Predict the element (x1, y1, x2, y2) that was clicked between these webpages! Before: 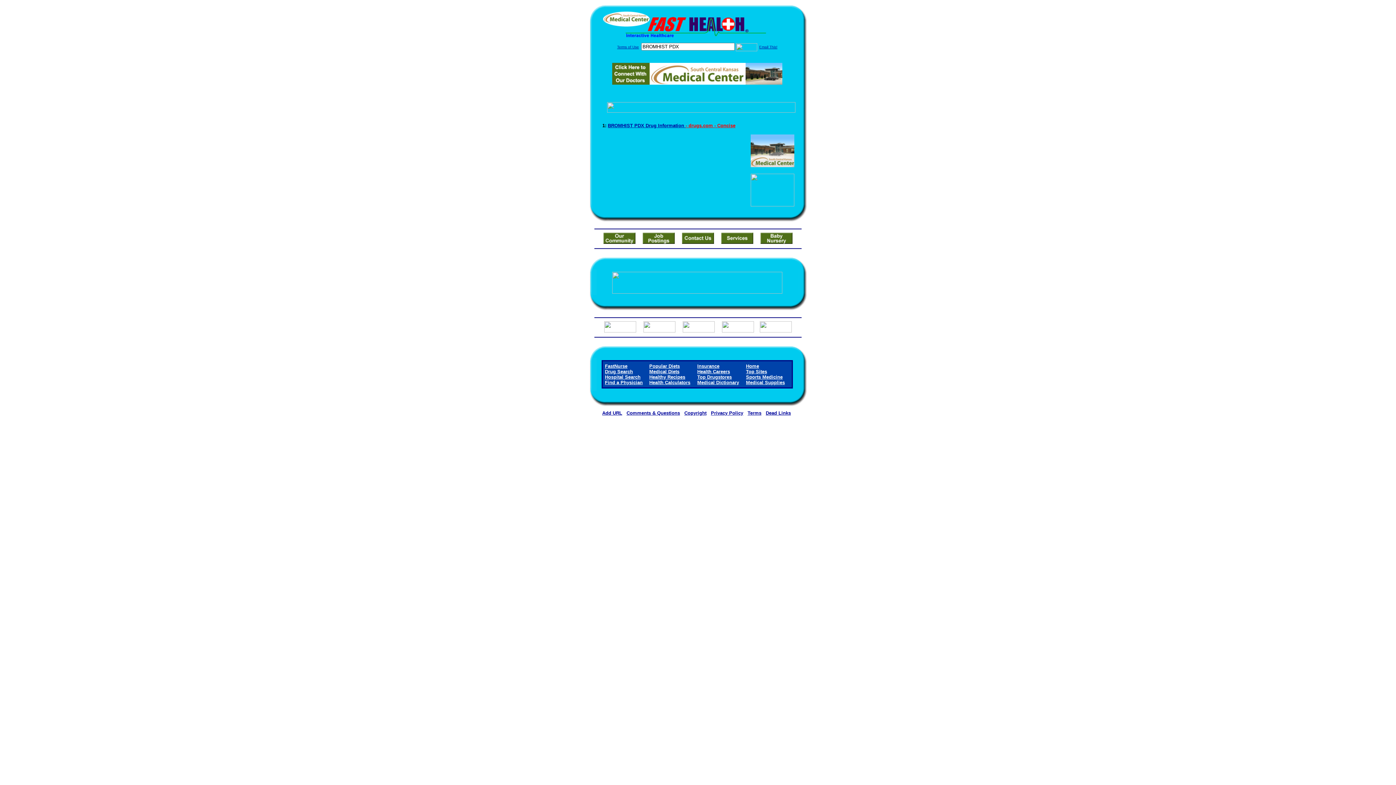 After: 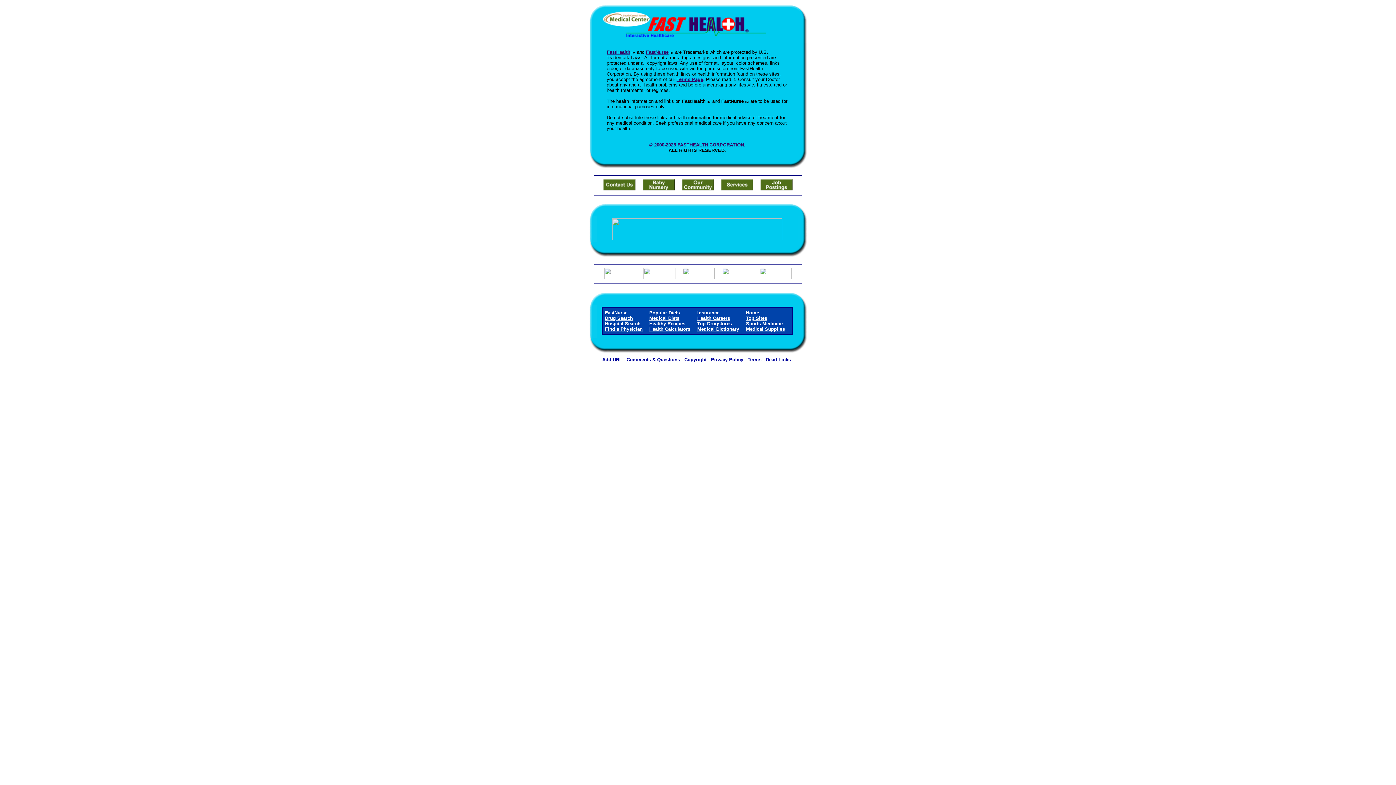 Action: bbox: (684, 410, 706, 416) label: Copyright